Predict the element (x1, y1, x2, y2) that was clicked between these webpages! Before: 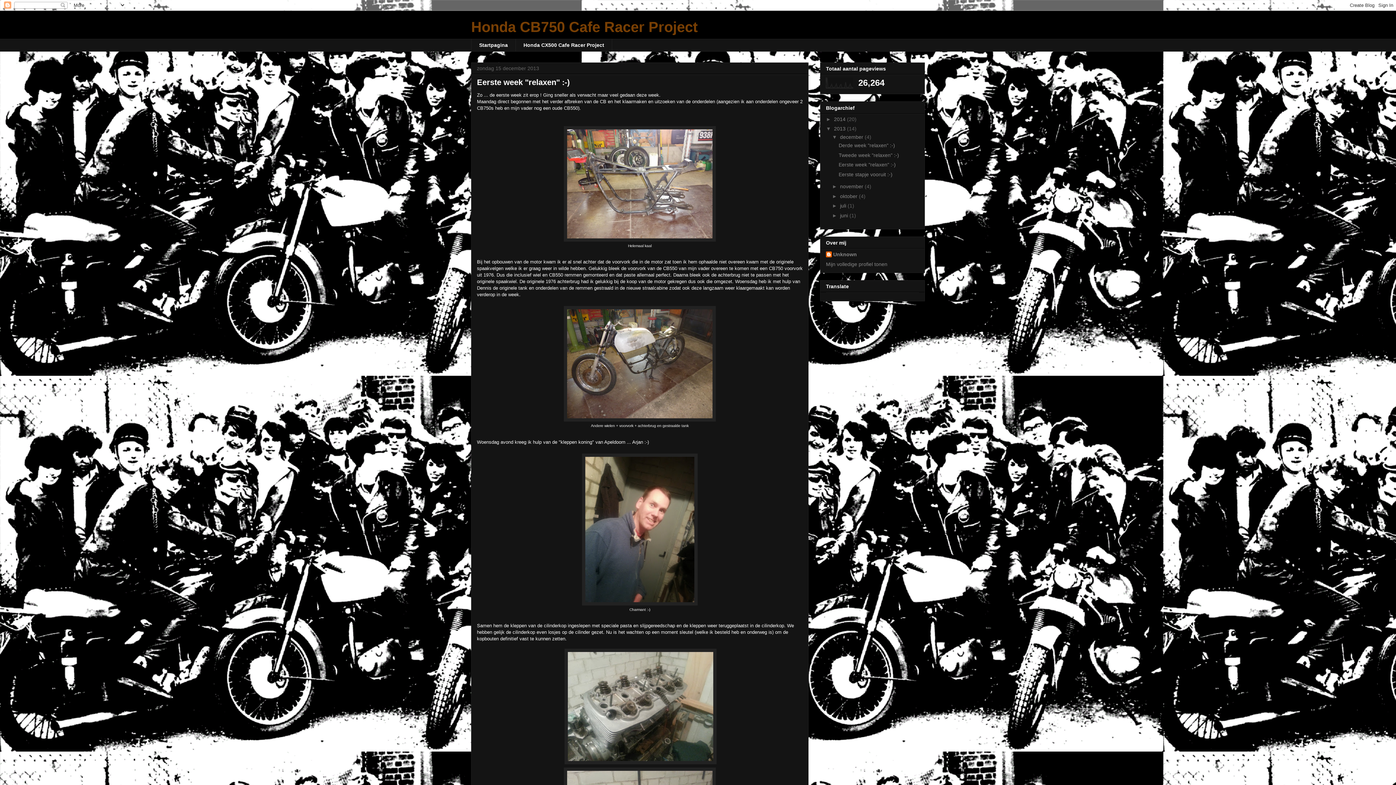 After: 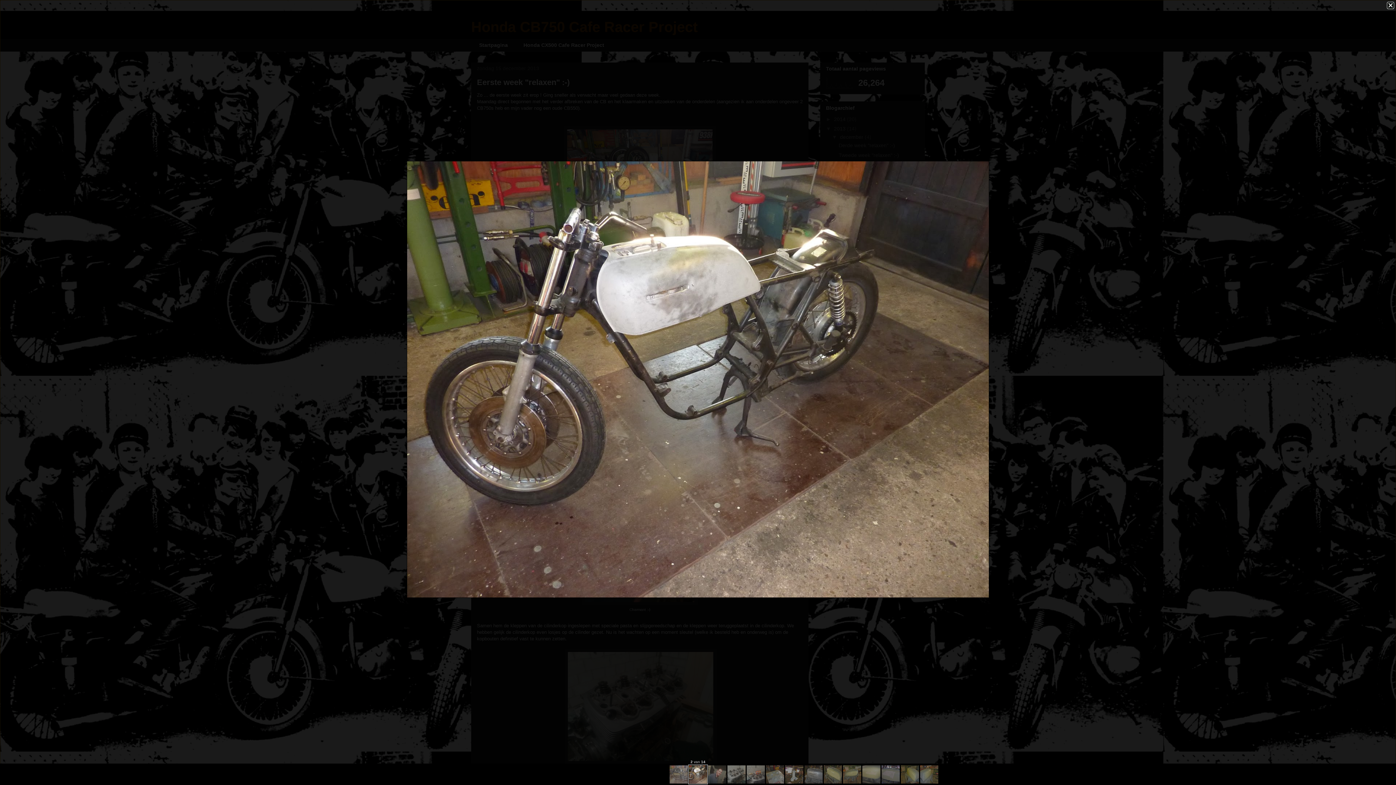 Action: bbox: (564, 417, 716, 423)